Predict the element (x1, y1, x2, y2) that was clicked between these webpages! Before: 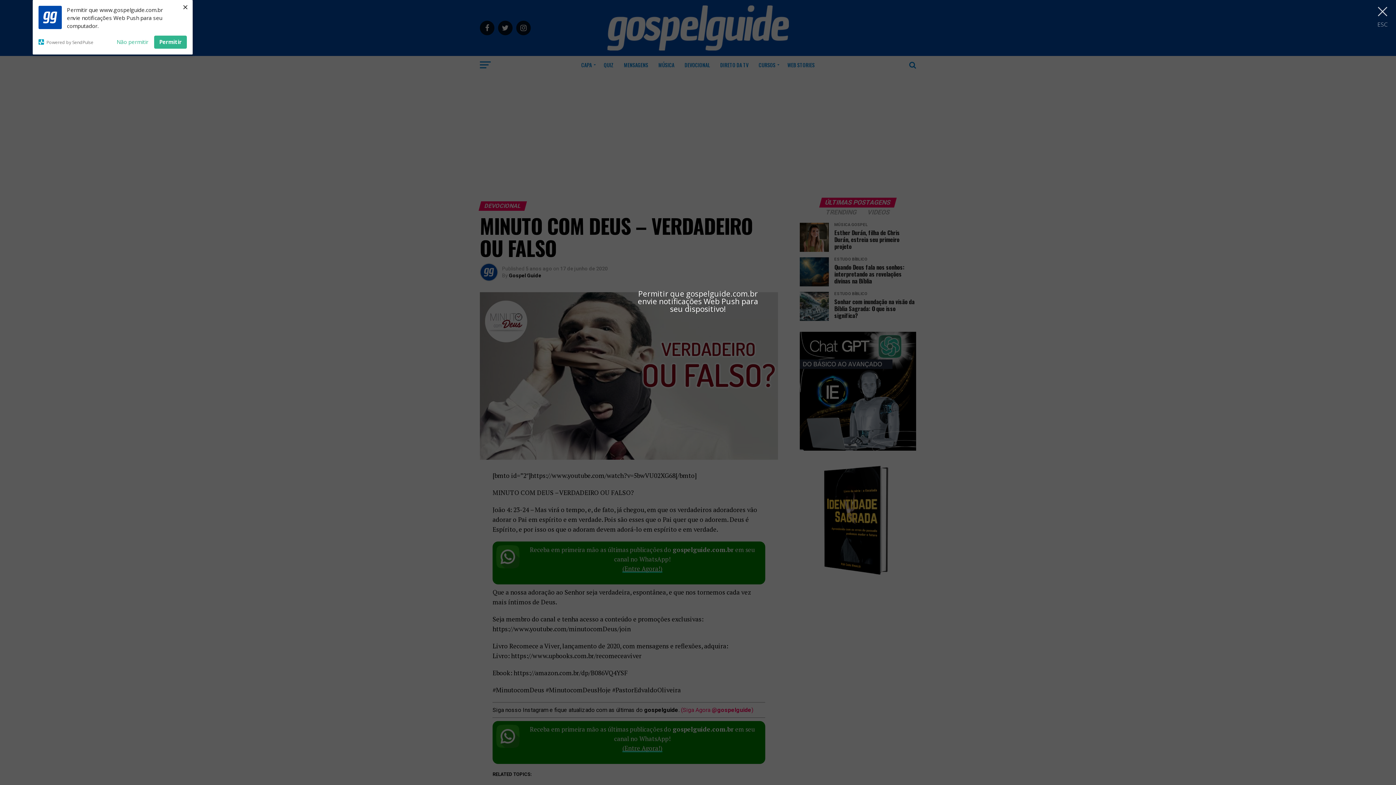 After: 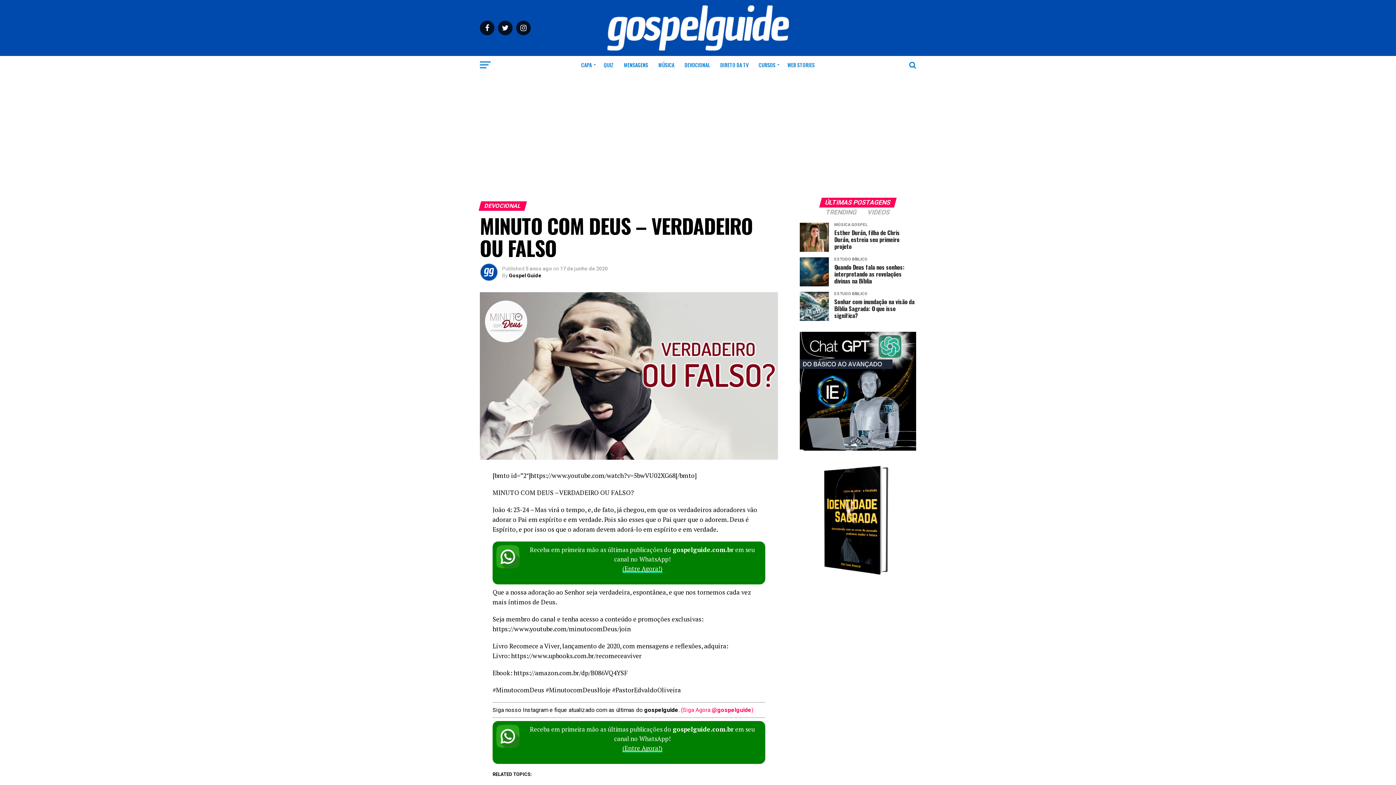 Action: label: Permitir bbox: (154, 0, 186, 13)